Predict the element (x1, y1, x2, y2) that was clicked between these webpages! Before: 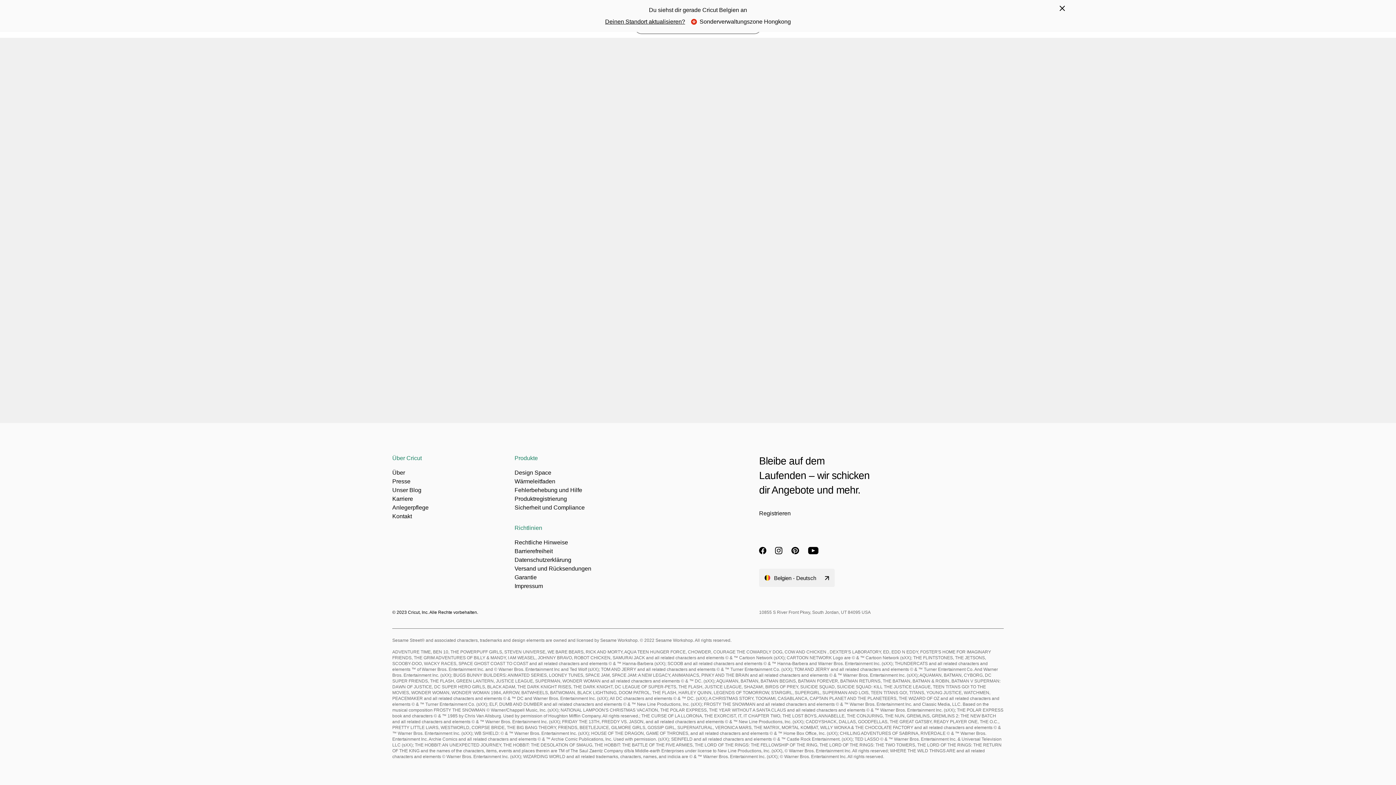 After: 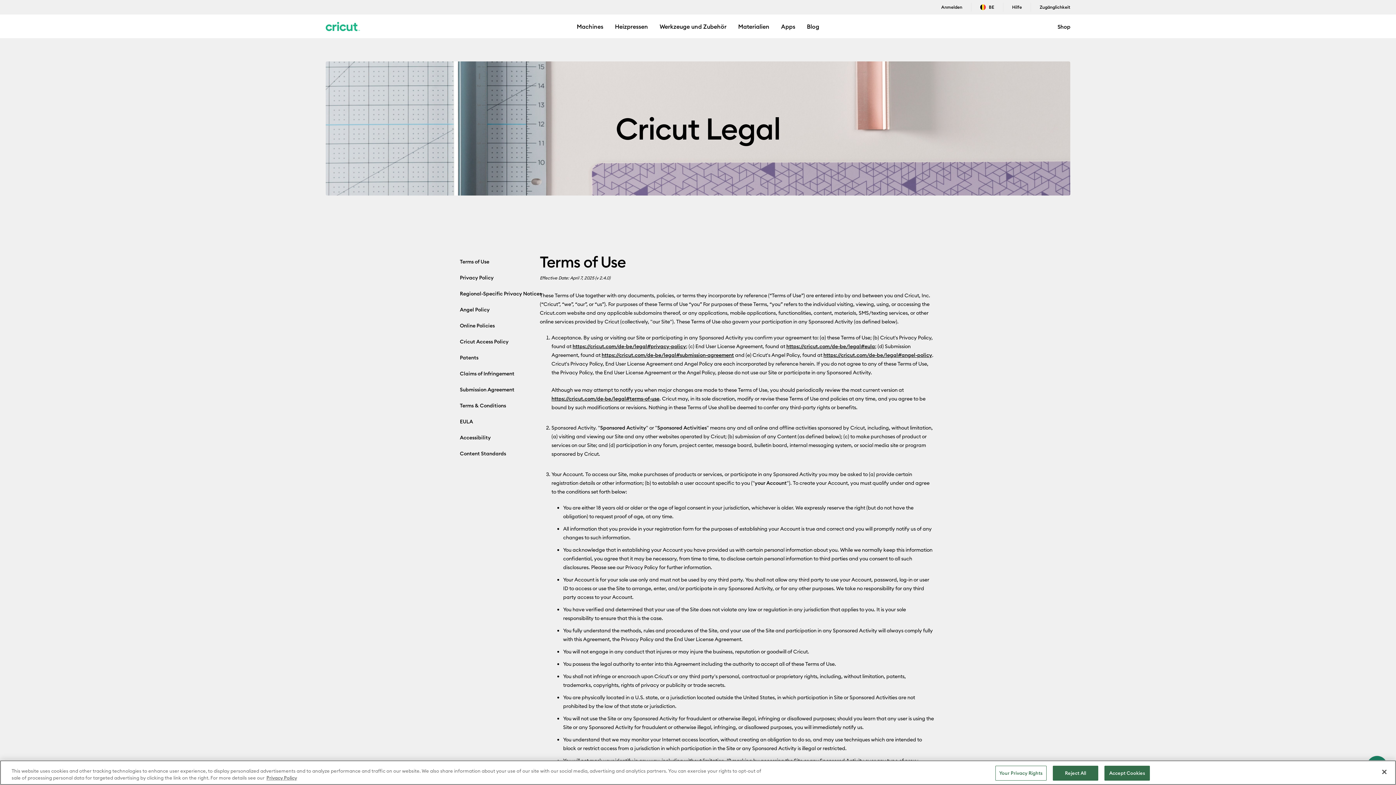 Action: bbox: (514, 539, 568, 545) label: Rechtliche Hinweise